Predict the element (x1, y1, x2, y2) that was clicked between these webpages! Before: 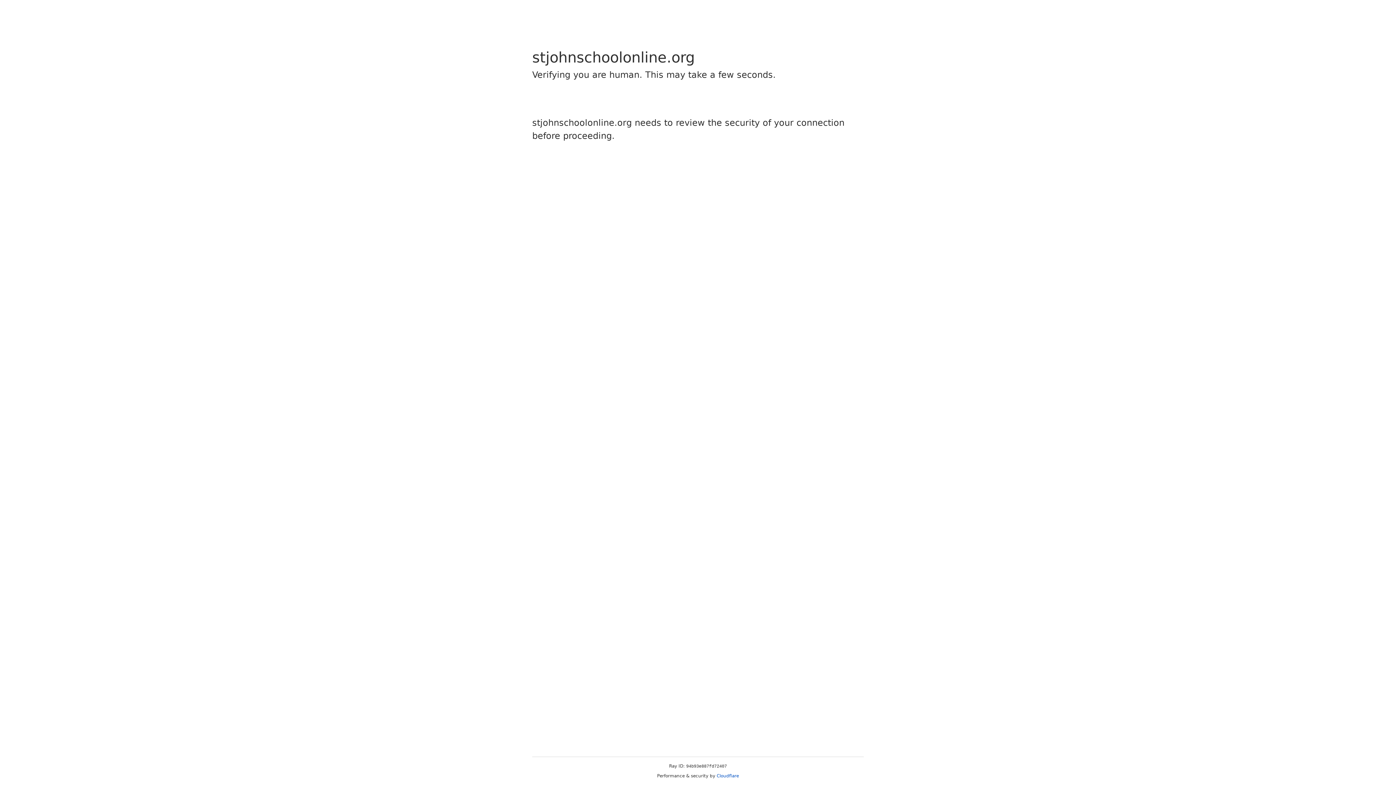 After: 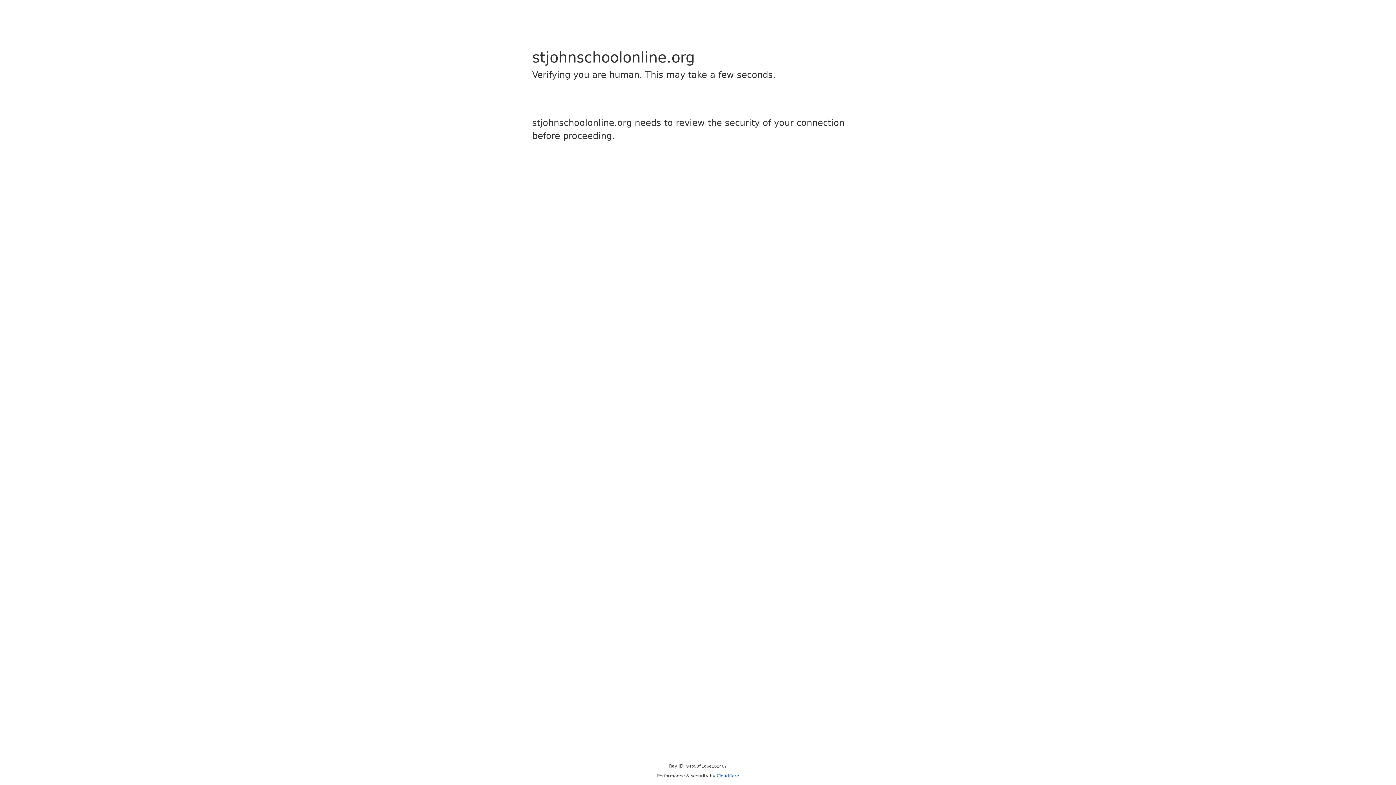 Action: label: Cloudflare bbox: (716, 773, 739, 778)